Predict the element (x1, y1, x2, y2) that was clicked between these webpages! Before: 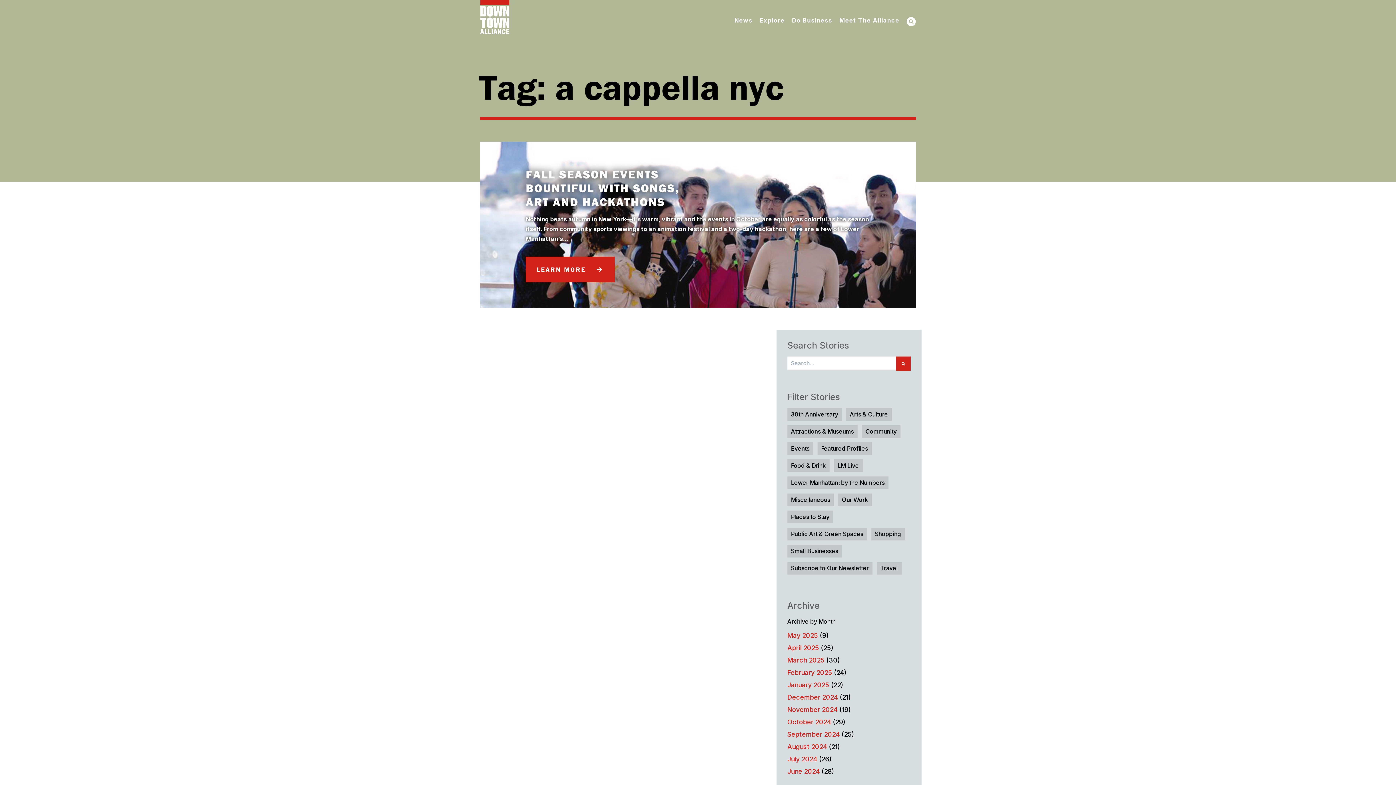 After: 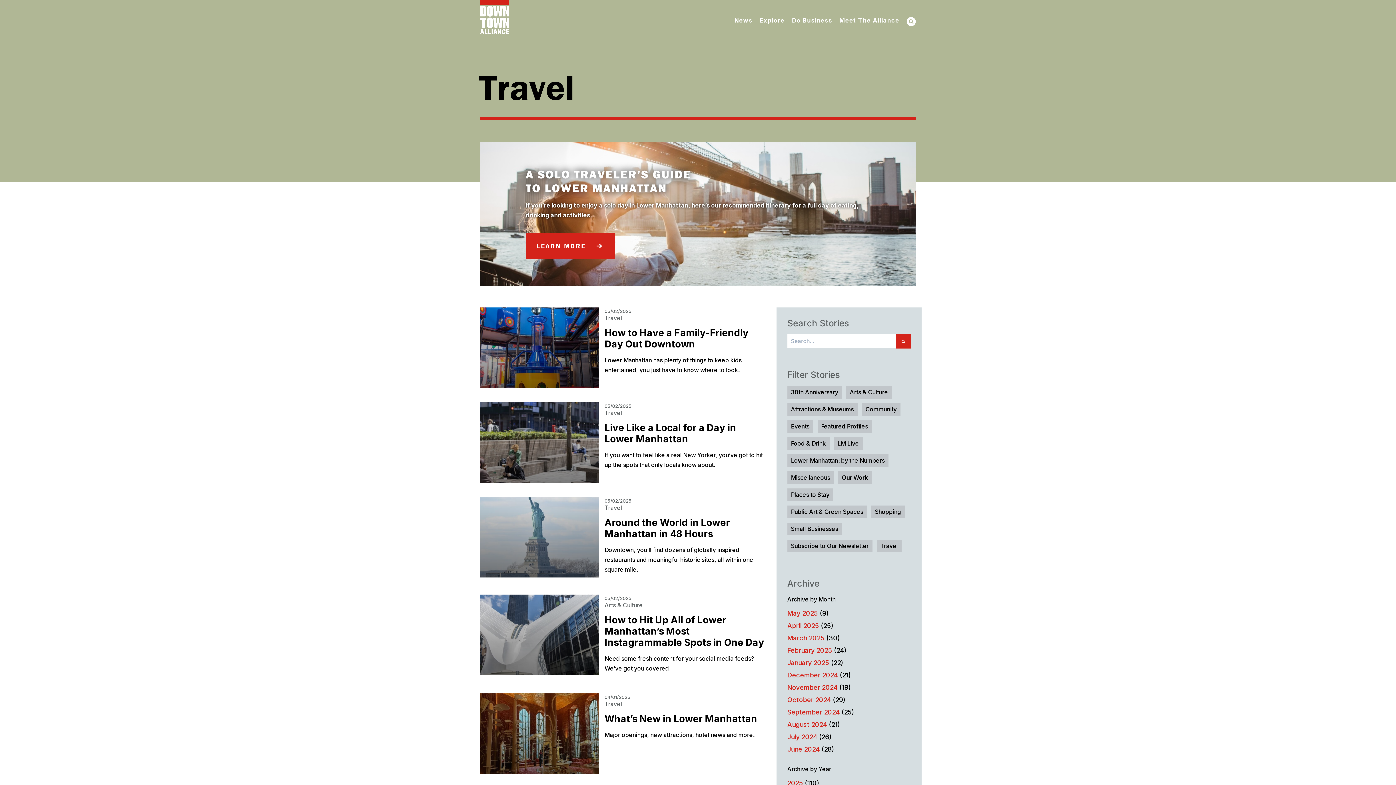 Action: bbox: (876, 562, 901, 574) label: Travel